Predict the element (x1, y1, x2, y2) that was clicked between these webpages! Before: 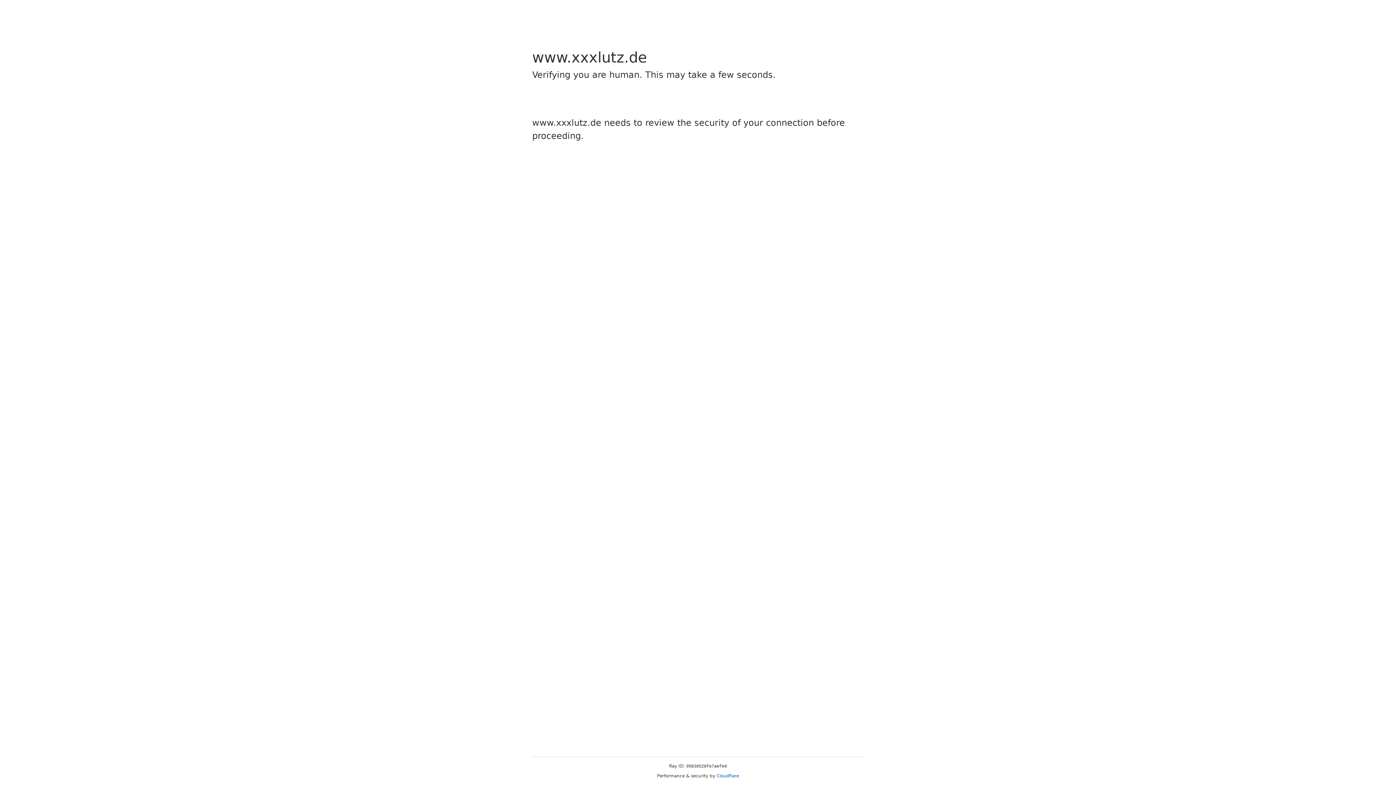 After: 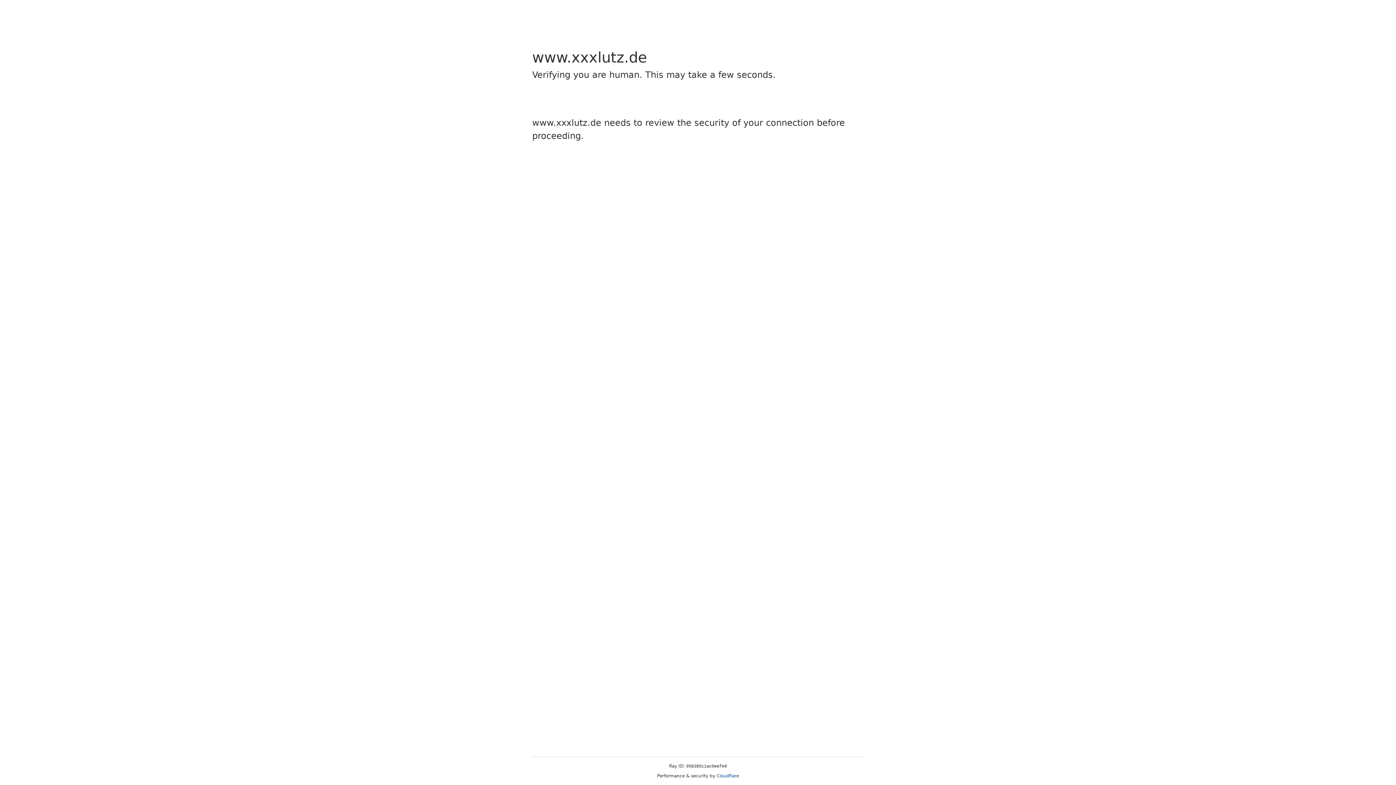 Action: label: Cloudflare bbox: (716, 773, 739, 778)